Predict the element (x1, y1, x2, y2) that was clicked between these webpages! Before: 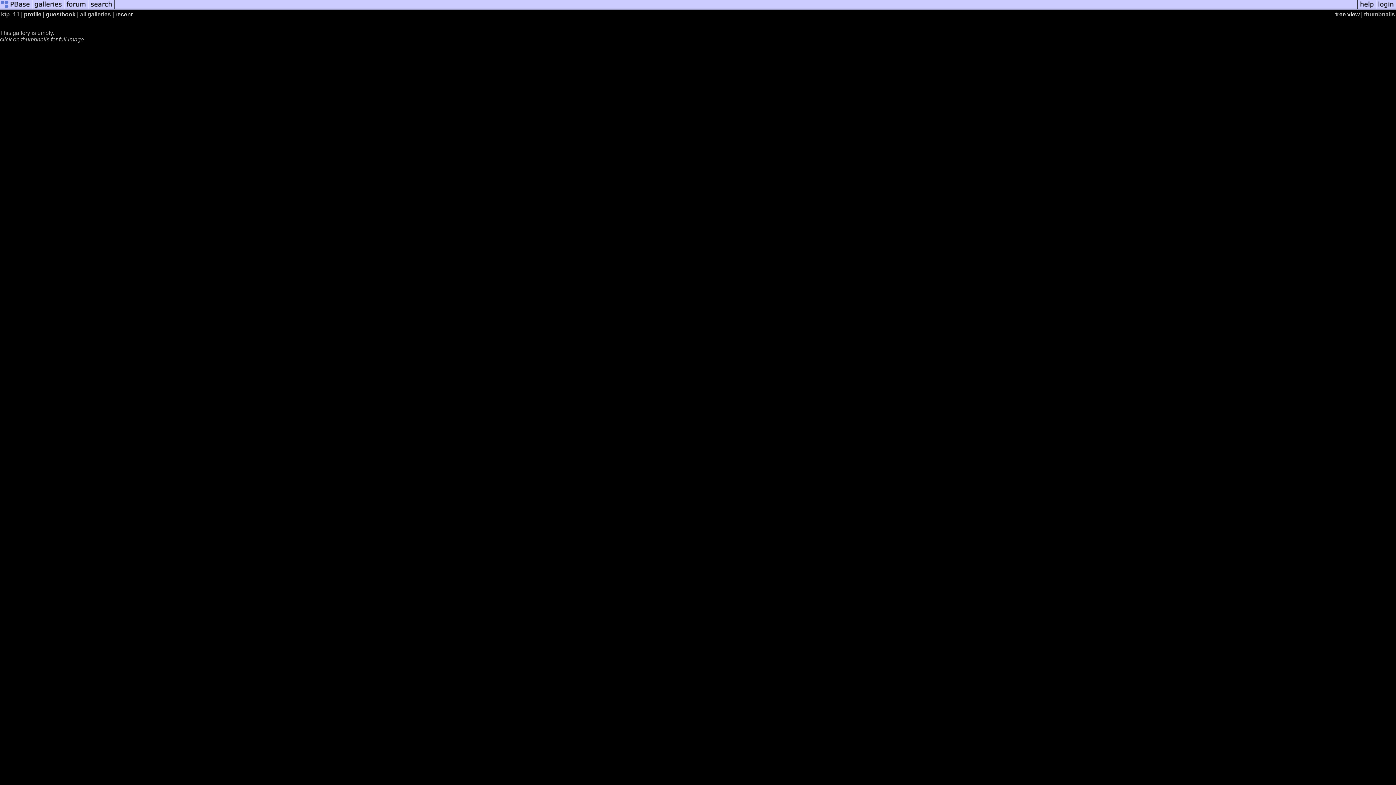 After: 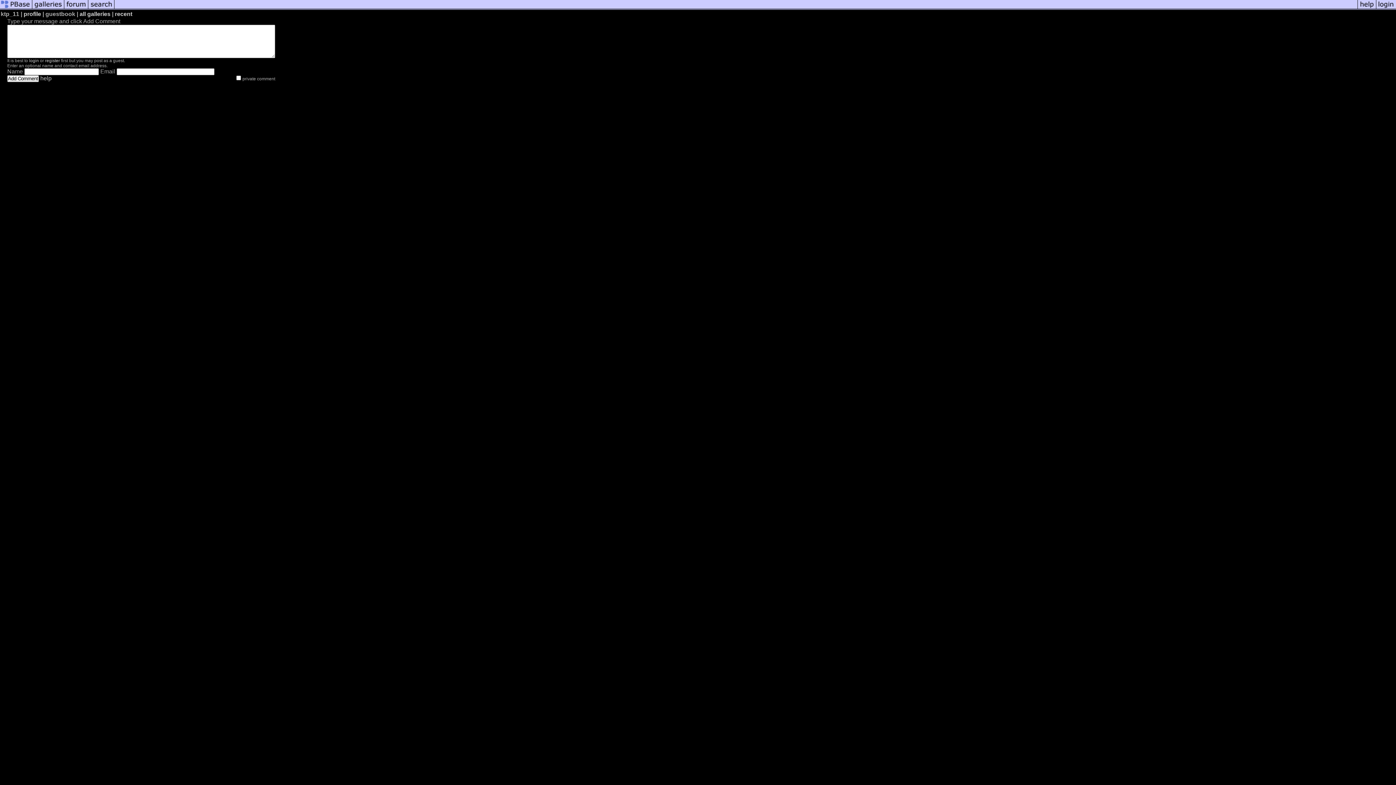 Action: label: guestbook bbox: (45, 11, 75, 17)